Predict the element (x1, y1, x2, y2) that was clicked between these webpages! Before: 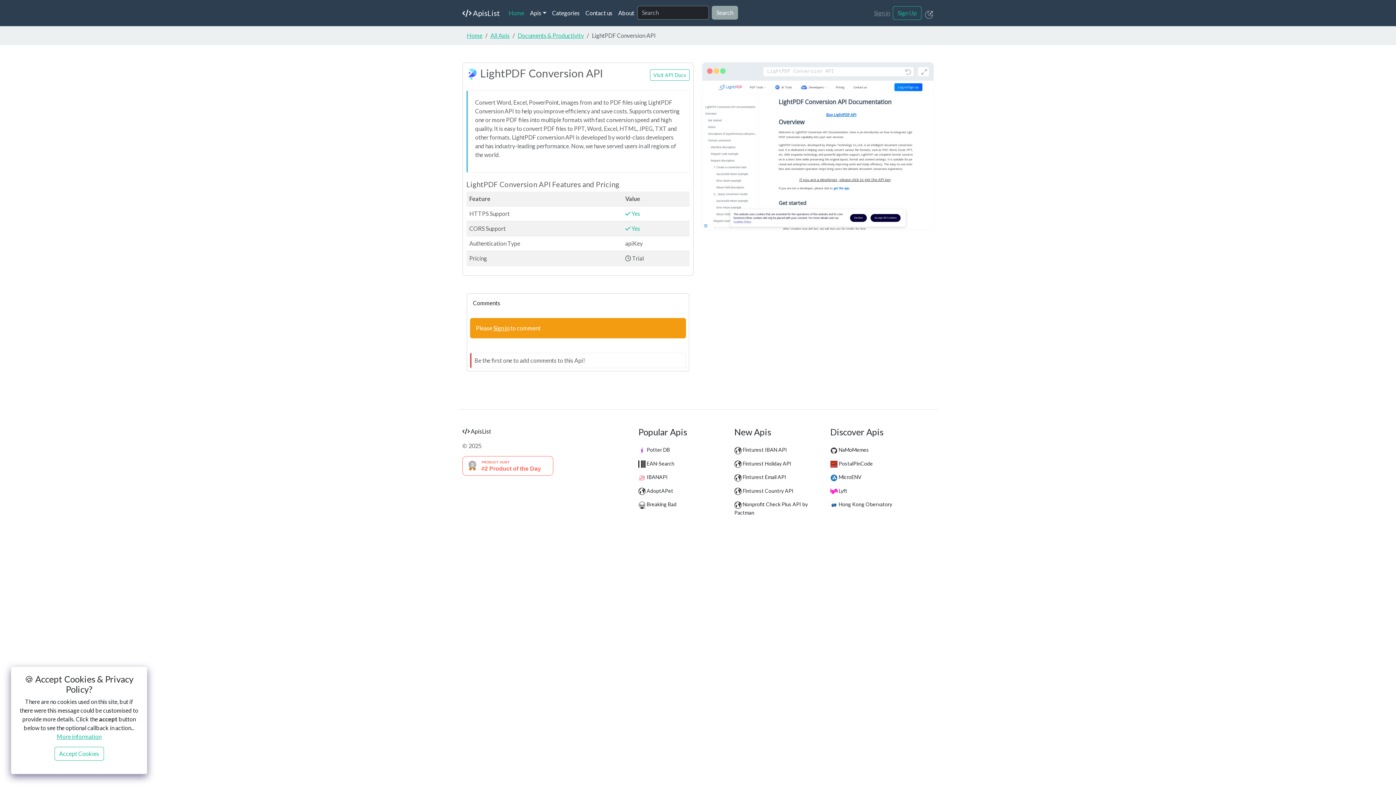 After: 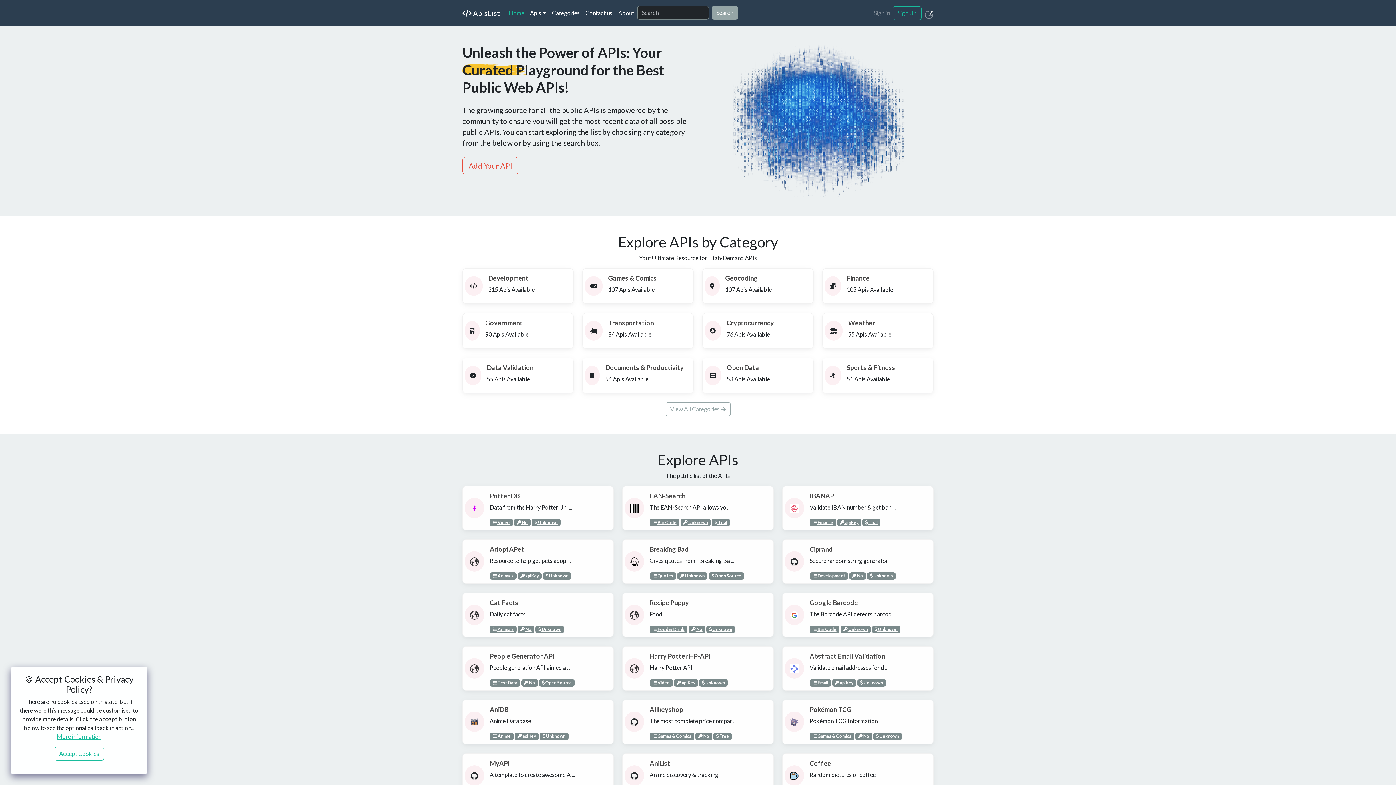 Action: label: Home
(current) bbox: (505, 5, 527, 20)